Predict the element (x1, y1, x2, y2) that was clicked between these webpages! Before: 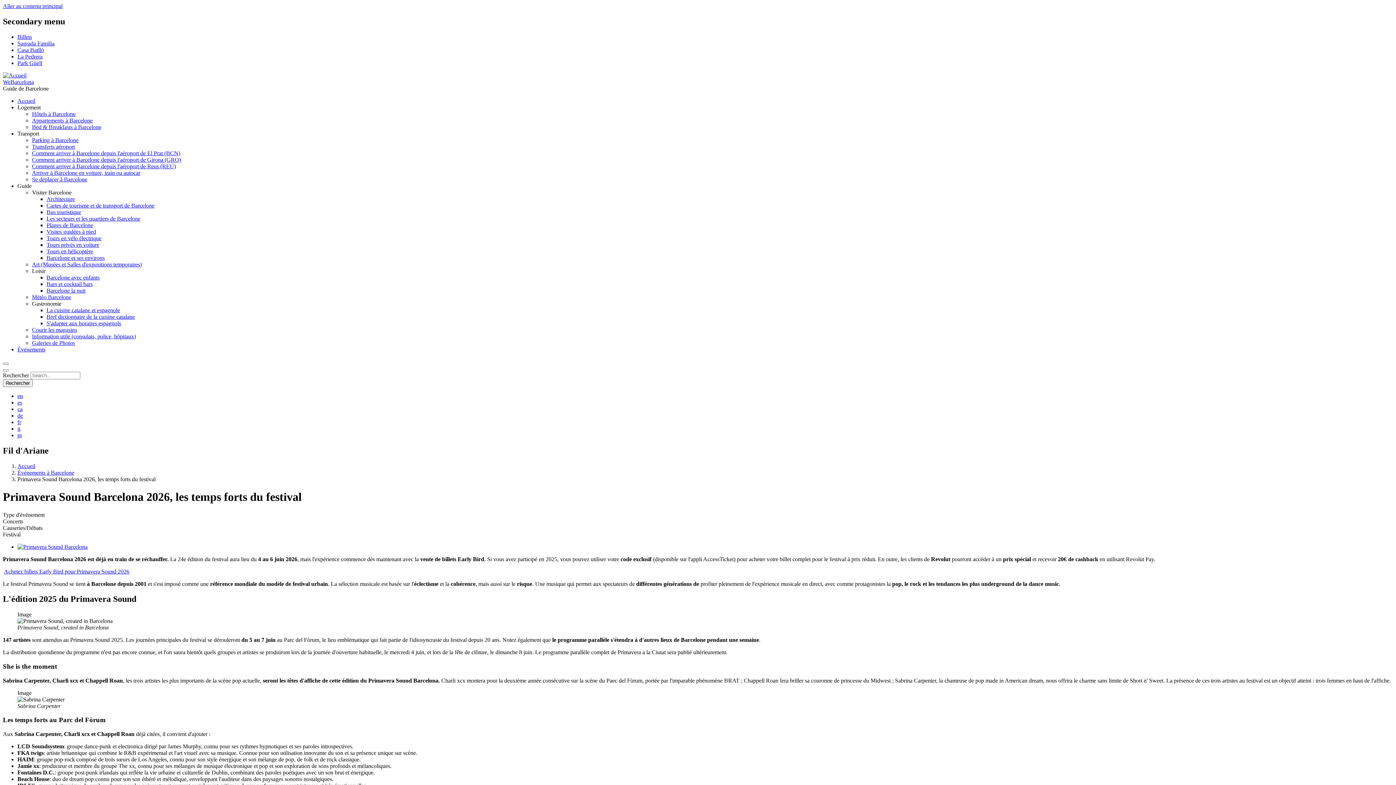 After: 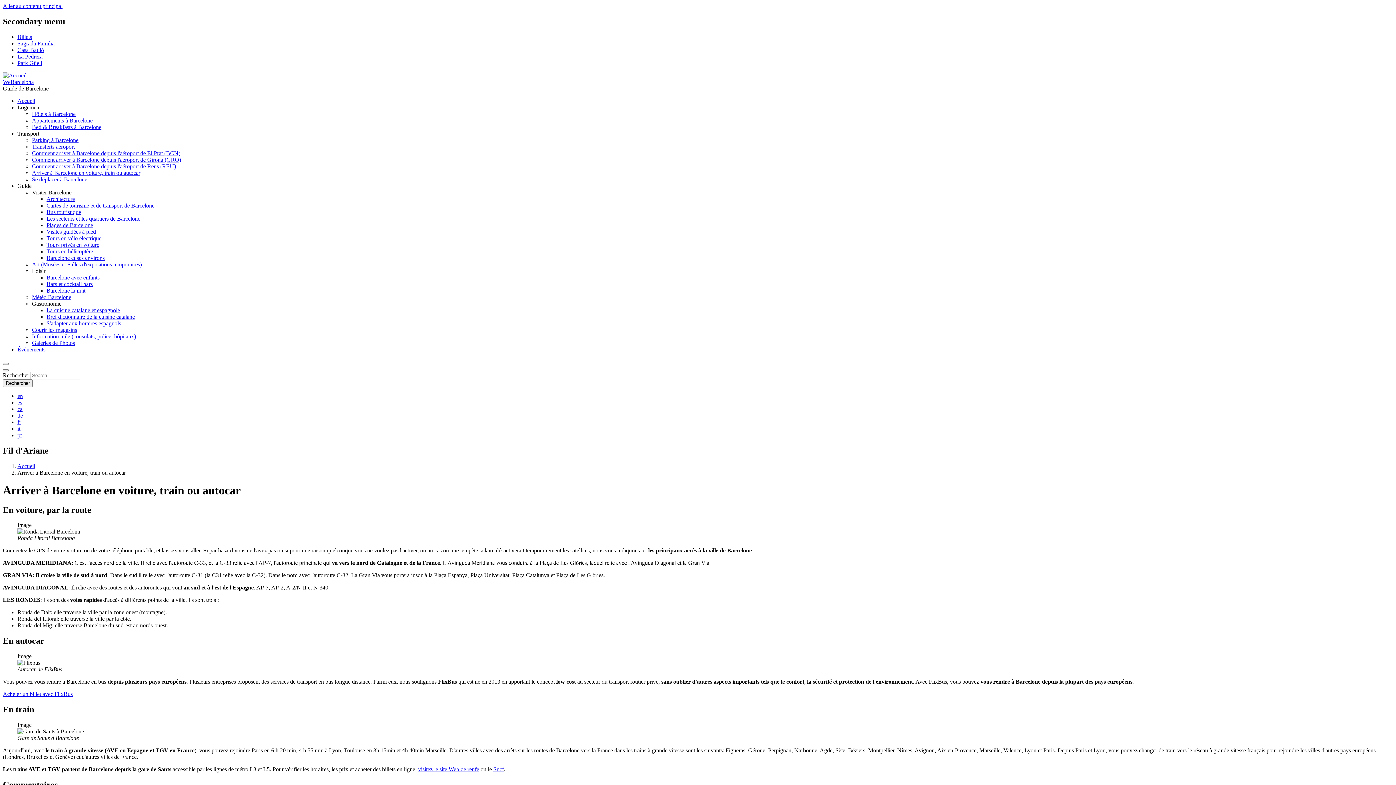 Action: label: Arriver à Barcelone en voiture, train ou autocar bbox: (32, 169, 140, 175)